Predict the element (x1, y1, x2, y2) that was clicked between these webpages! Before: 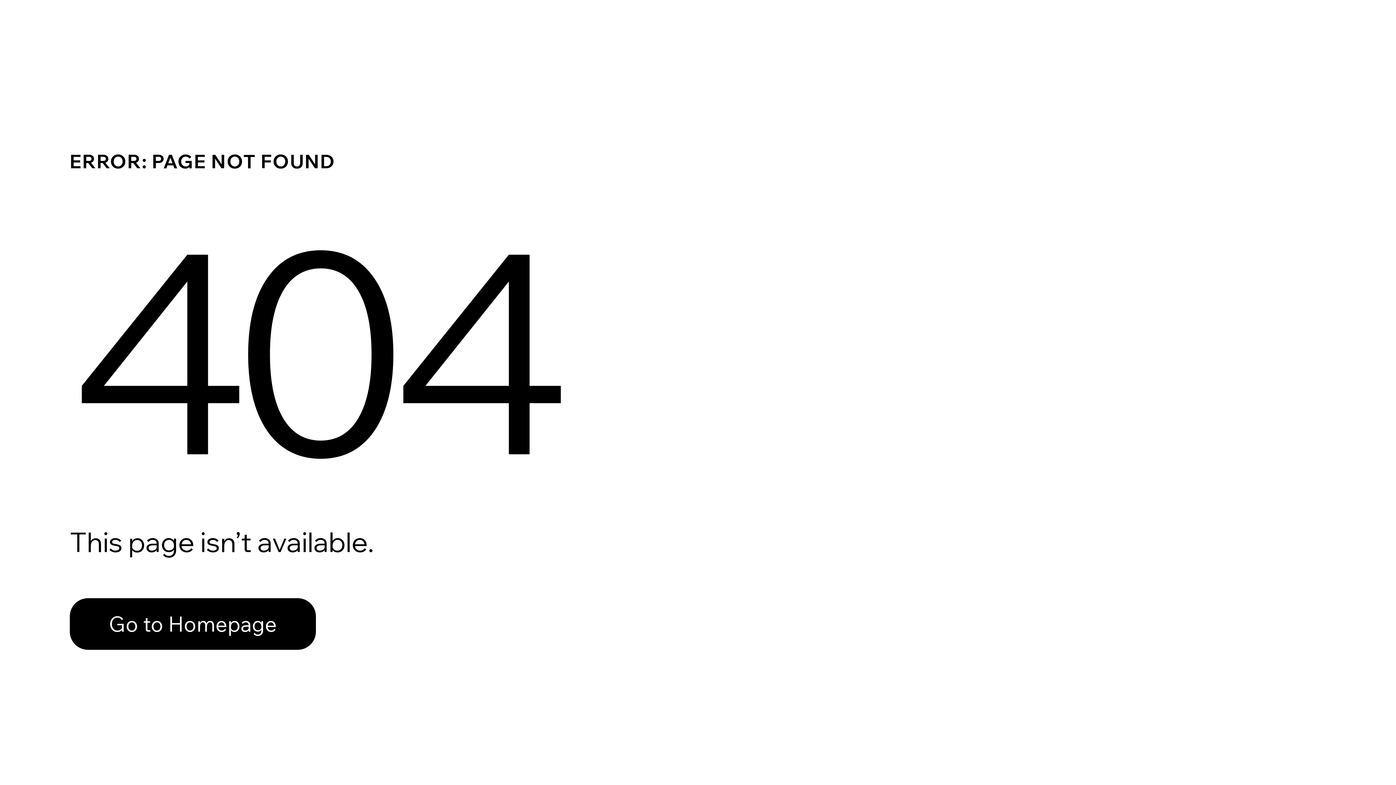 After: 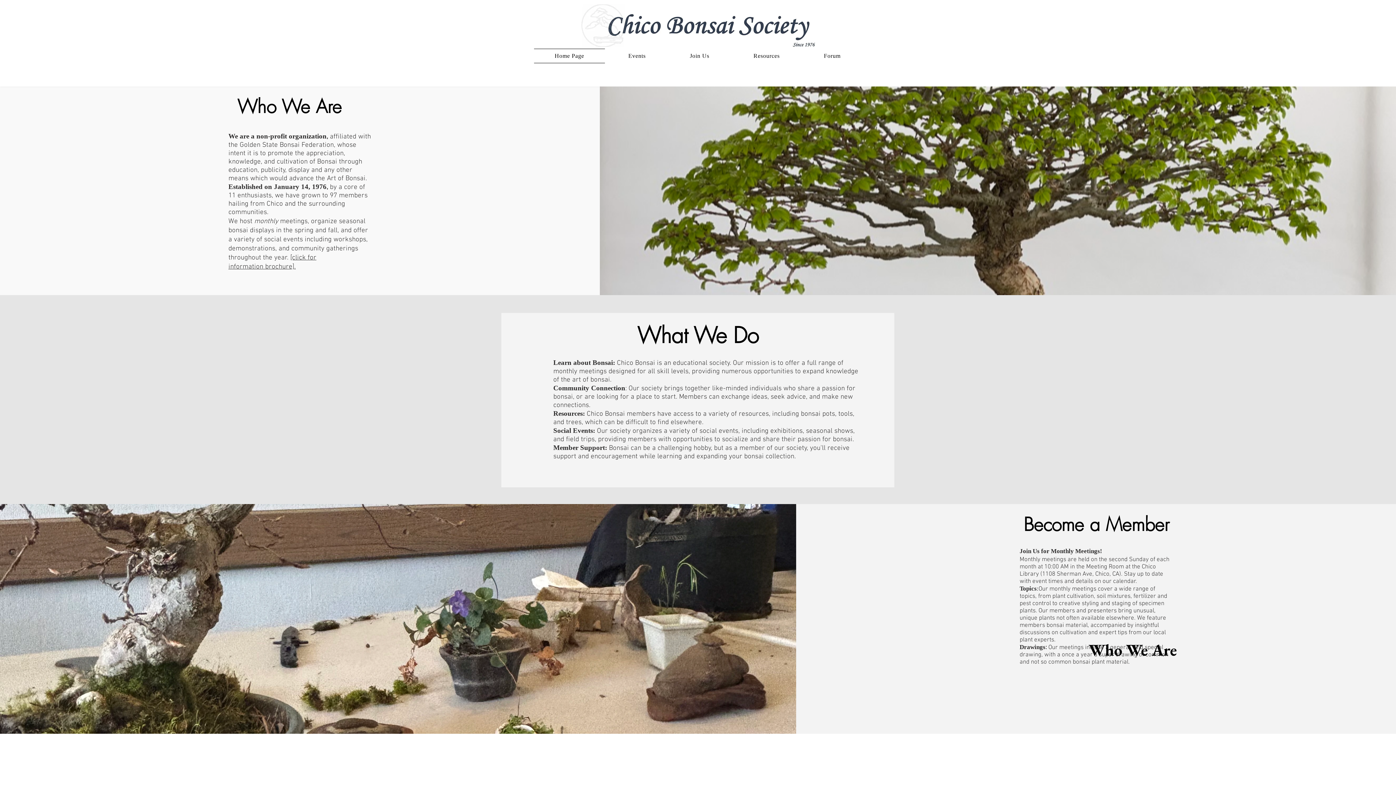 Action: bbox: (69, 598, 316, 650) label: Go to Homepage